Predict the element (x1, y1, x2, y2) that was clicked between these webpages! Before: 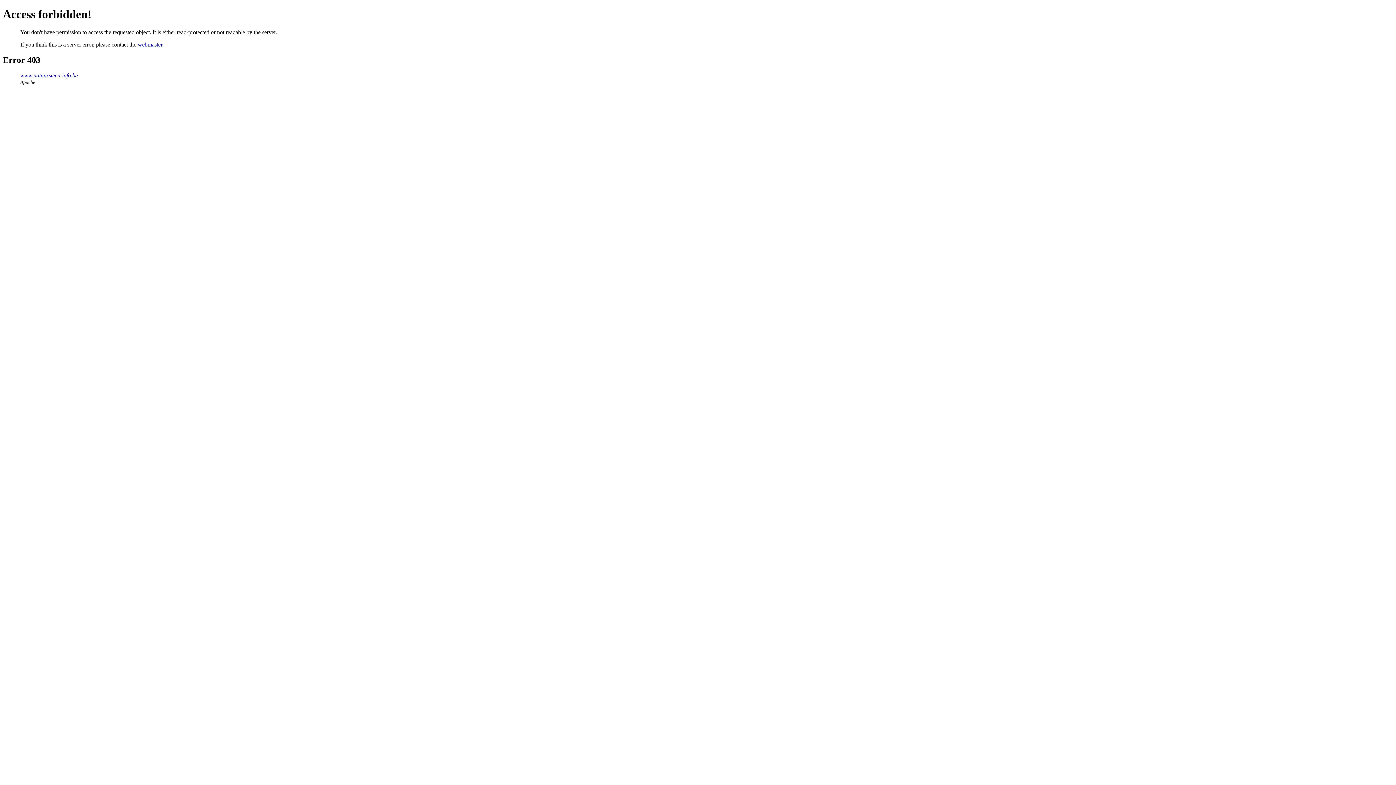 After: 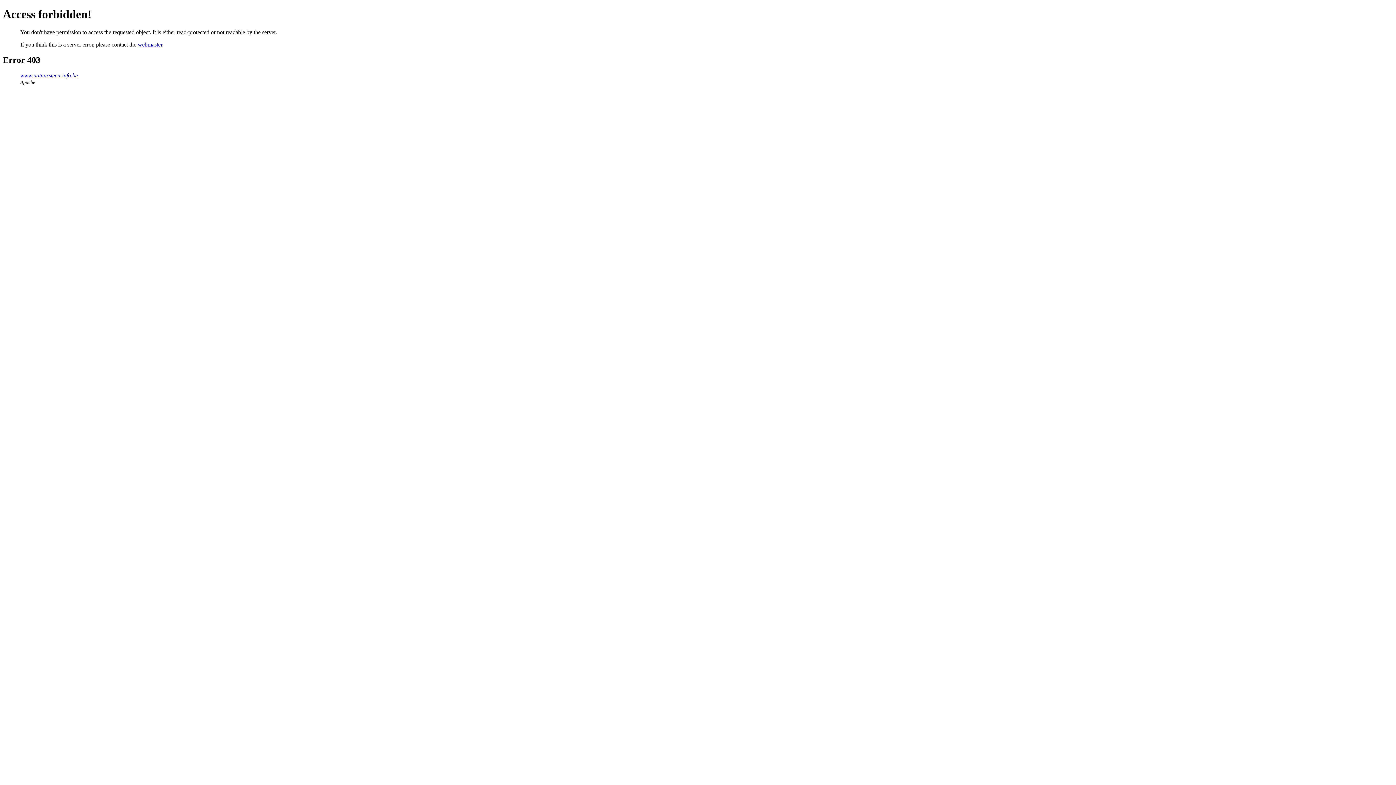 Action: label: webmaster bbox: (137, 41, 162, 47)